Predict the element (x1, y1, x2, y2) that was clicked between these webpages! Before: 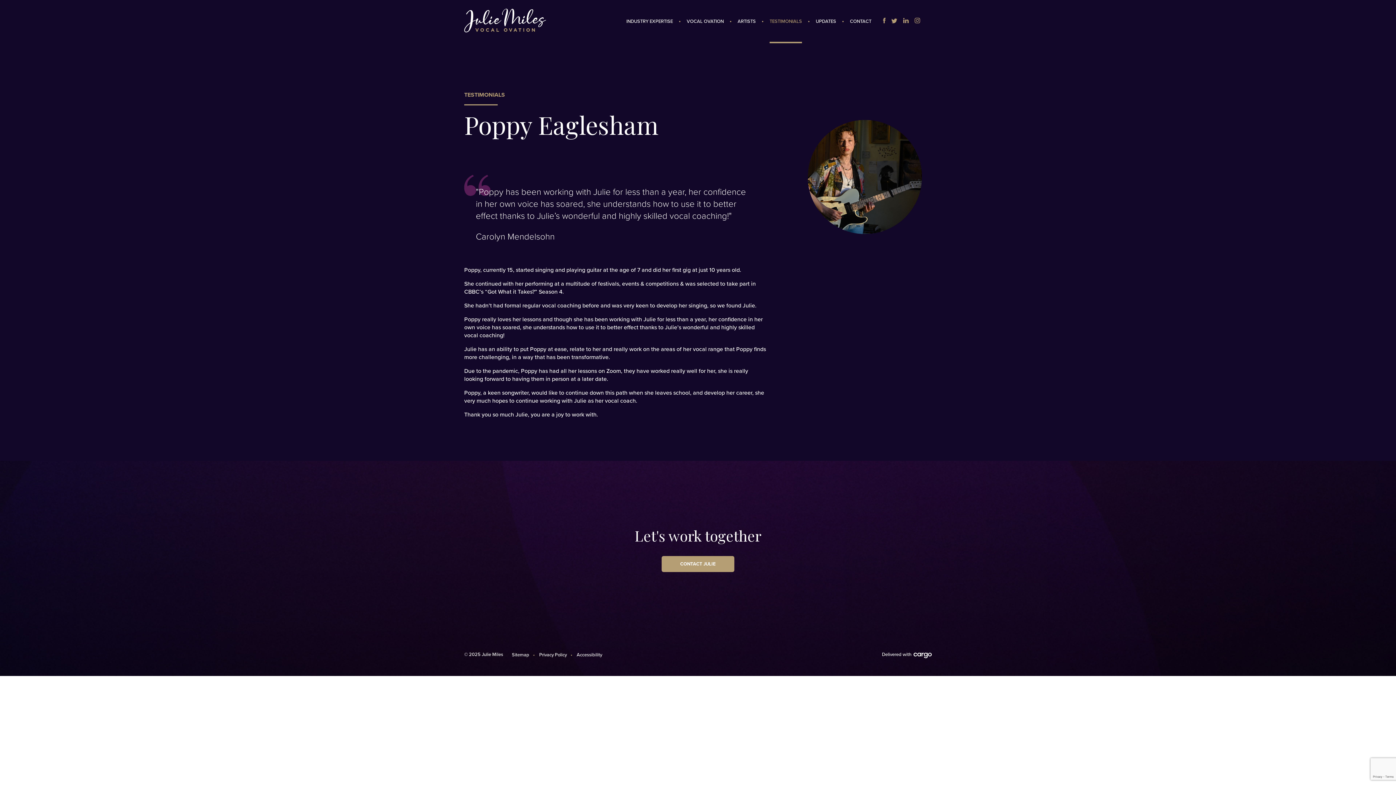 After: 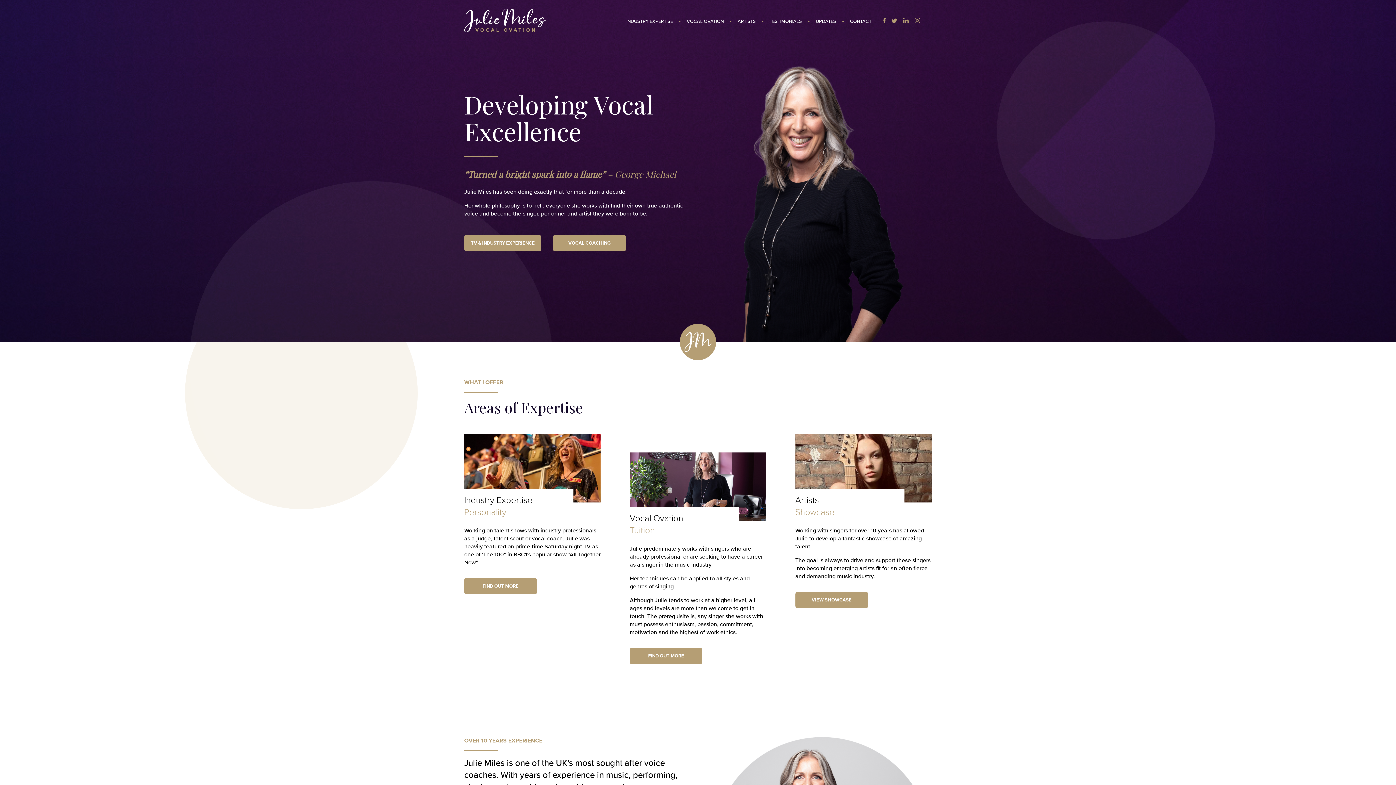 Action: bbox: (464, 8, 546, 34)